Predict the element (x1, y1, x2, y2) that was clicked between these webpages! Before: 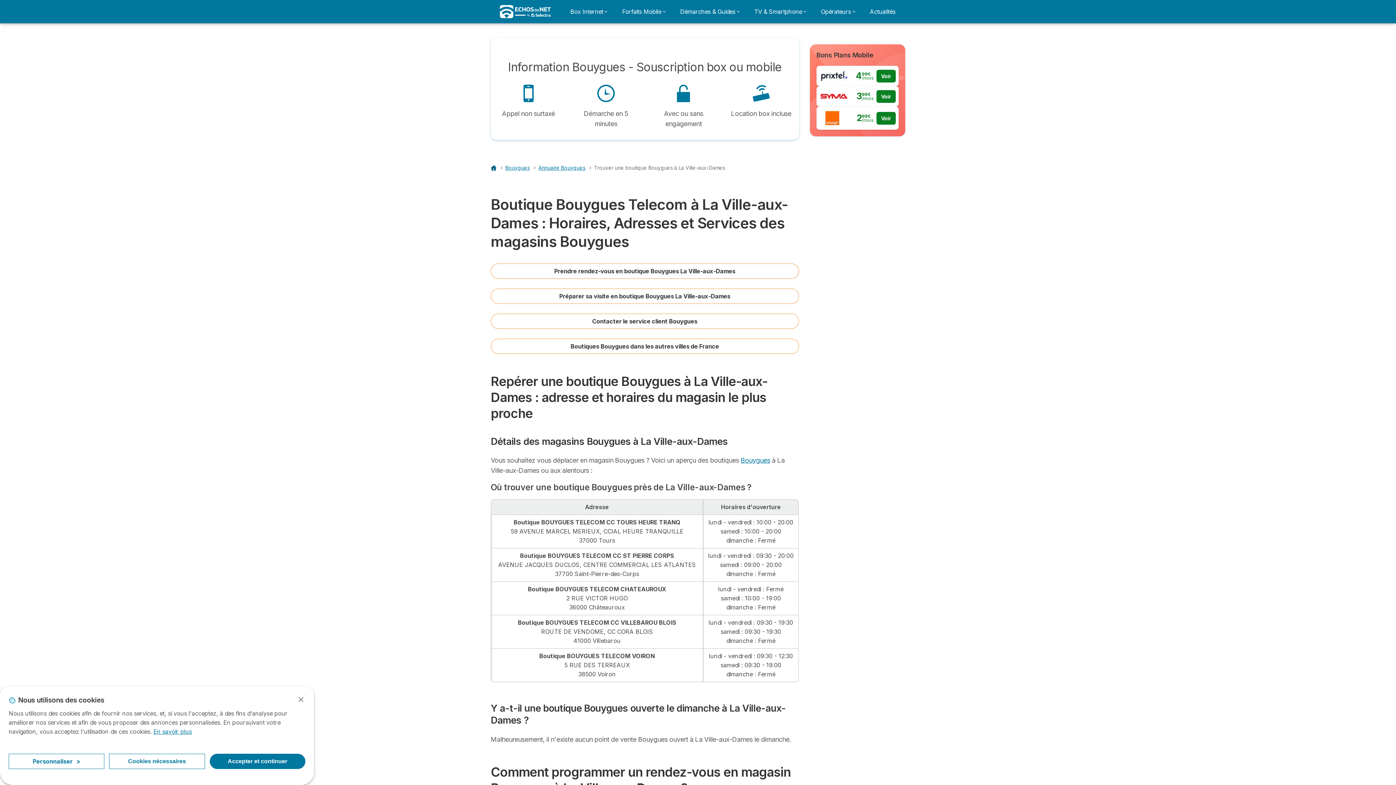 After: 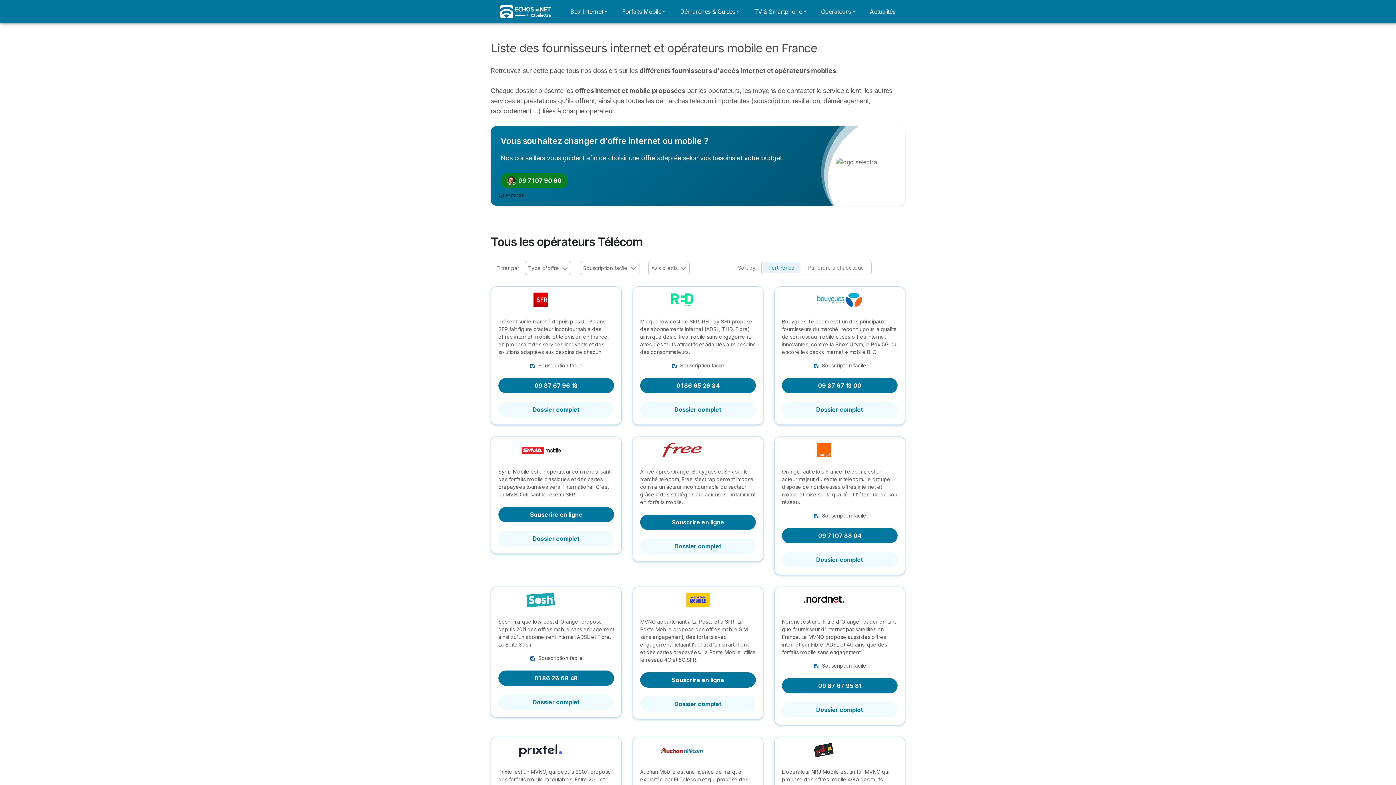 Action: label: Opérateurs bbox: (816, 4, 859, 18)